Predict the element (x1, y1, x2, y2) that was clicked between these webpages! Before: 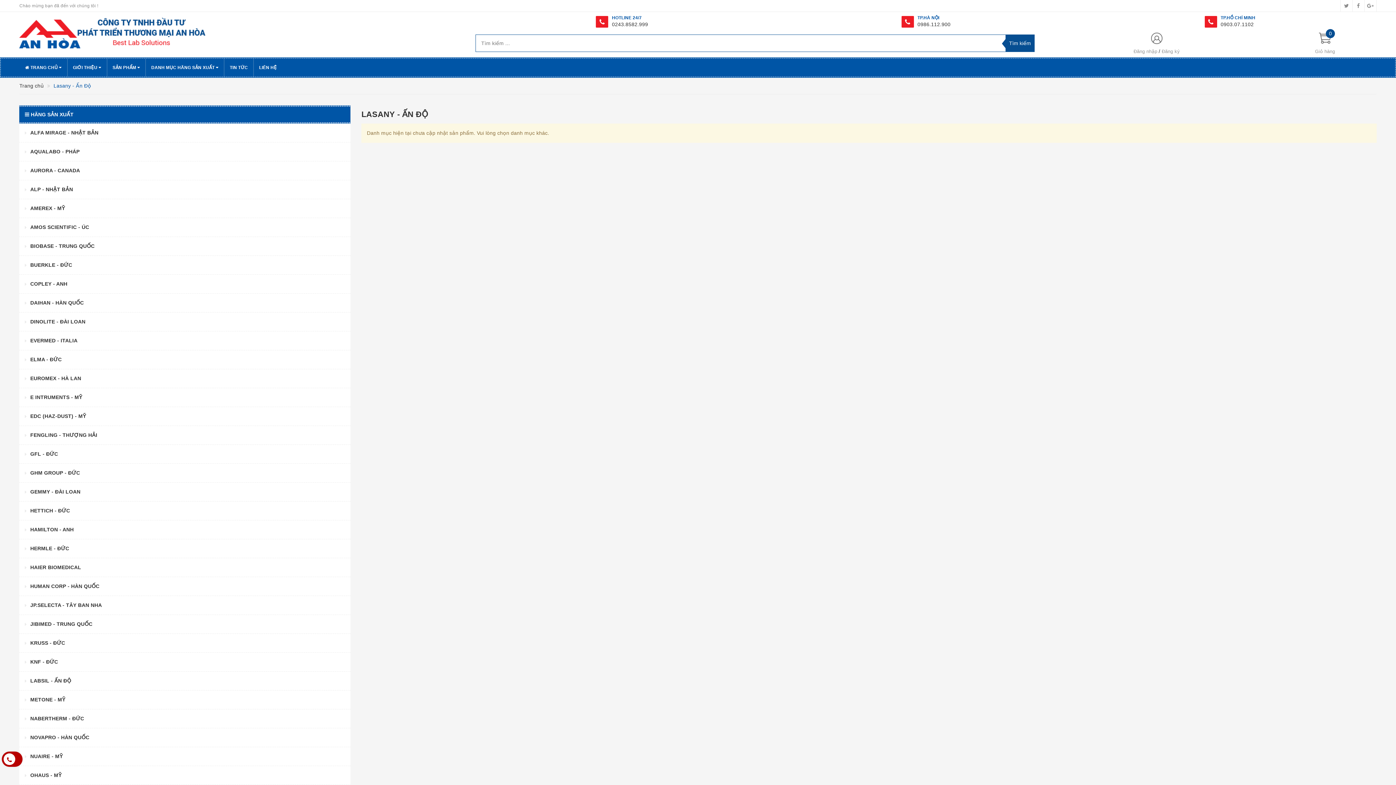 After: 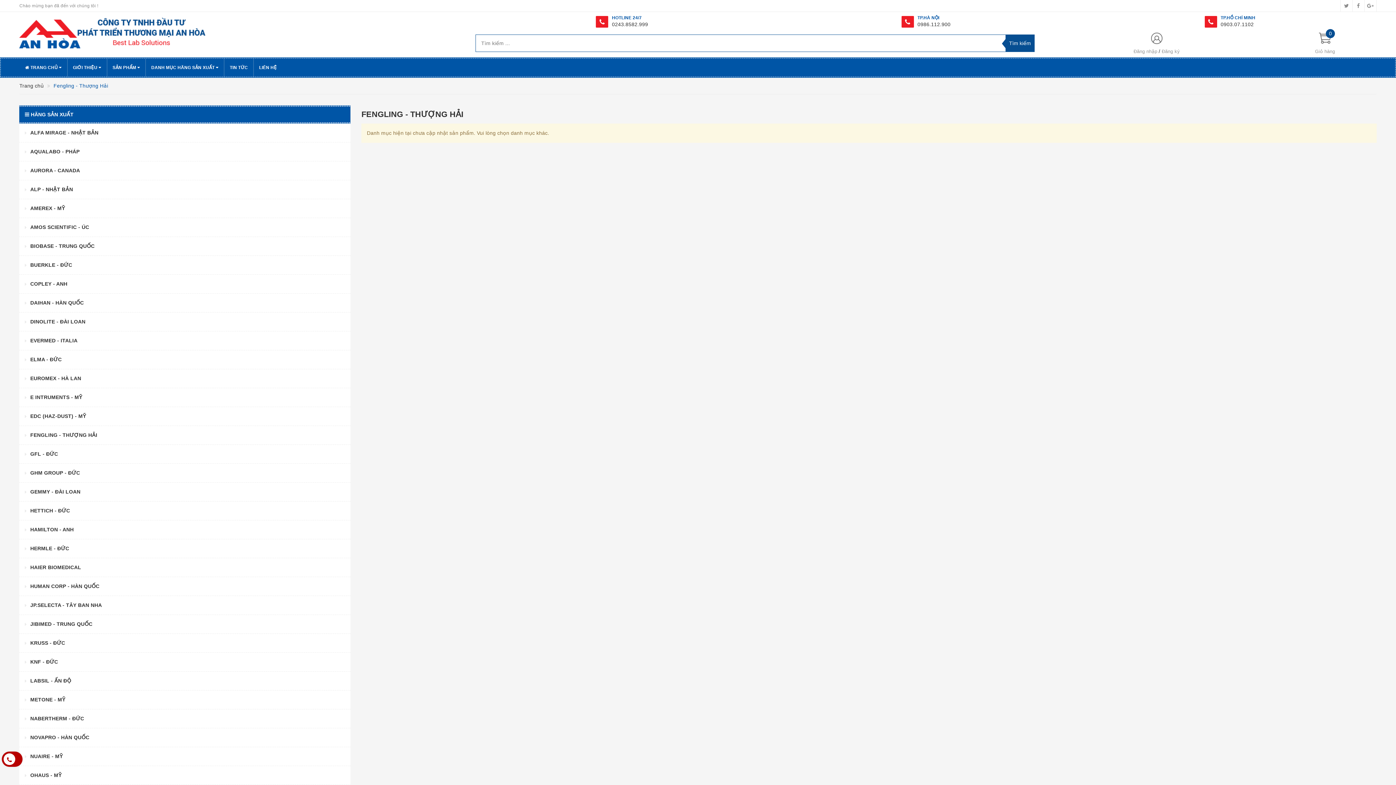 Action: label: FENGLING - THƯỢNG HẢI bbox: (19, 426, 341, 444)